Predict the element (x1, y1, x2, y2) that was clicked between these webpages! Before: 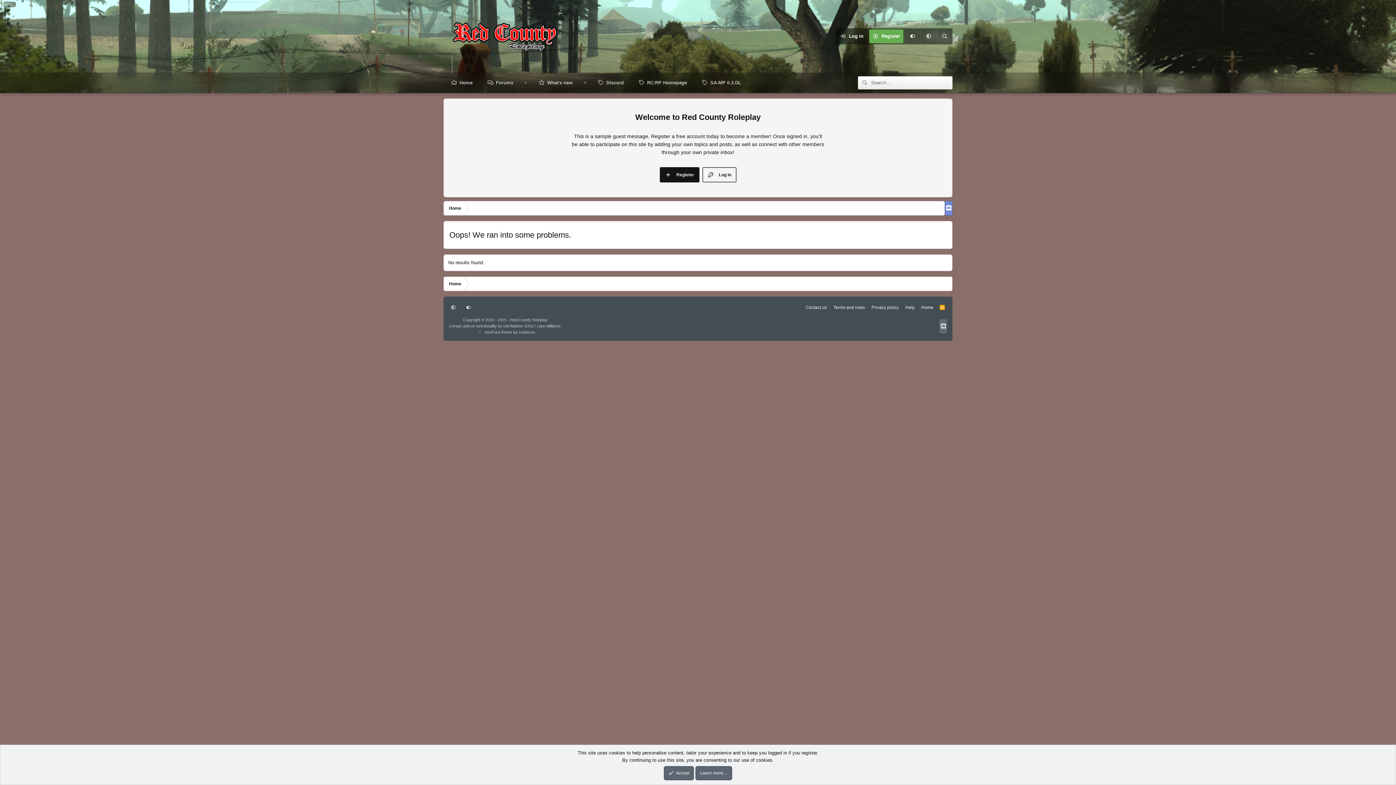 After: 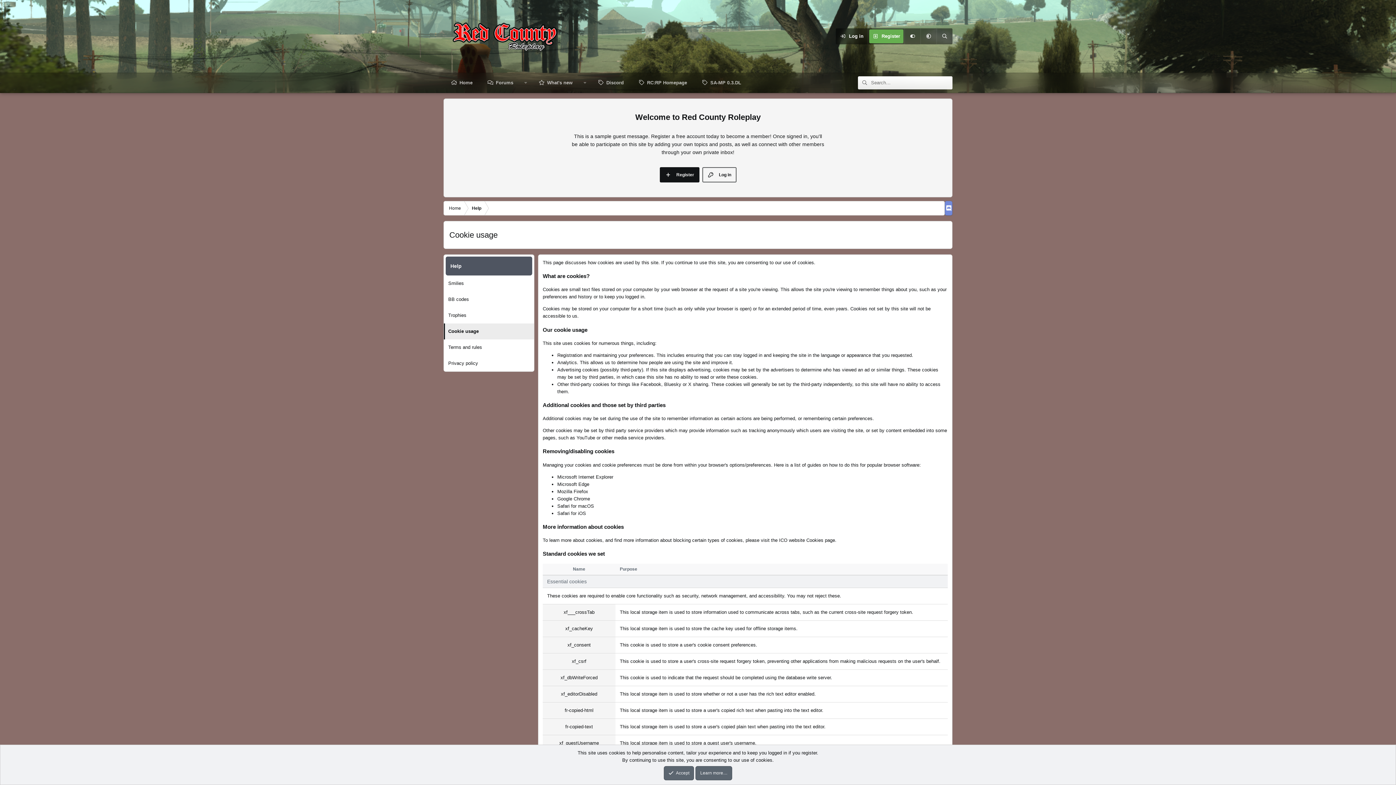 Action: label: Learn more… bbox: (695, 766, 732, 780)